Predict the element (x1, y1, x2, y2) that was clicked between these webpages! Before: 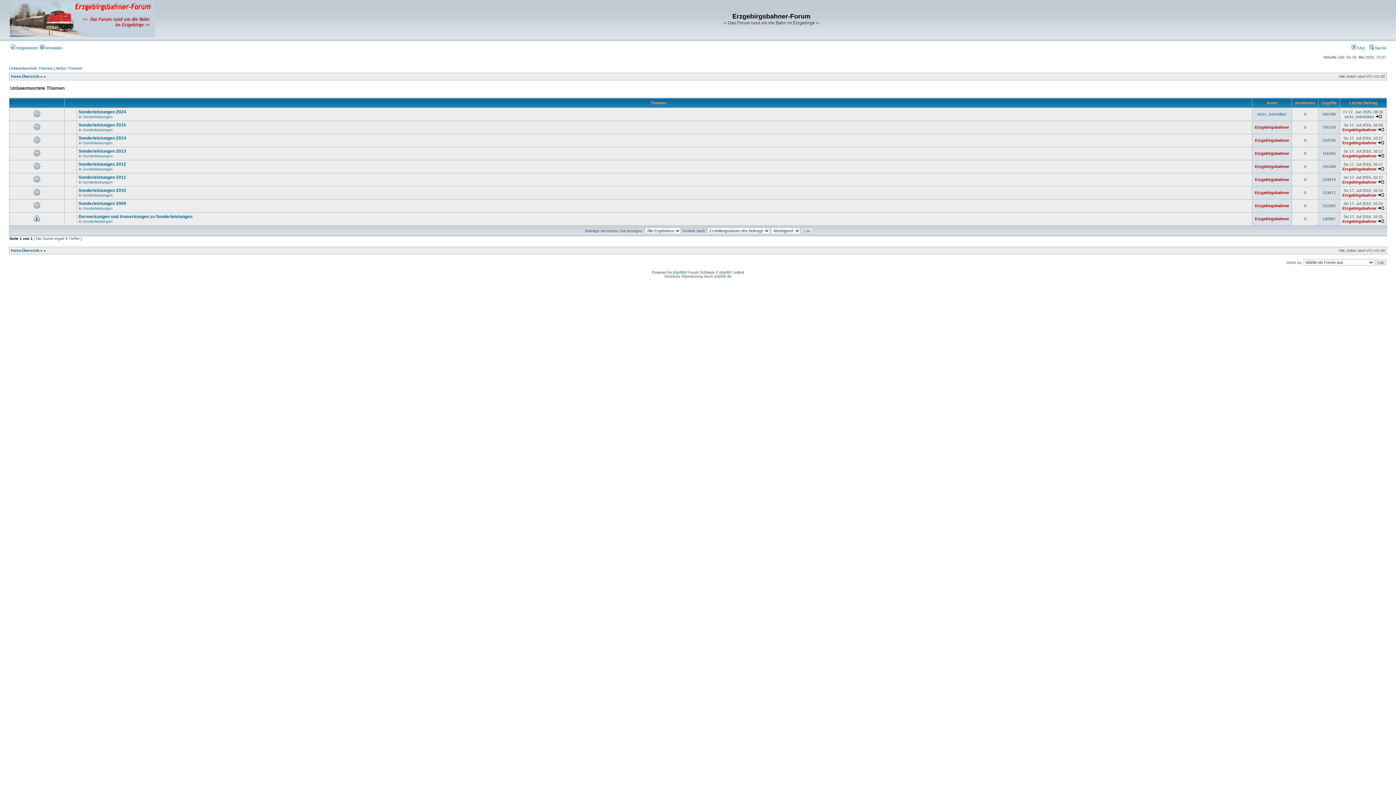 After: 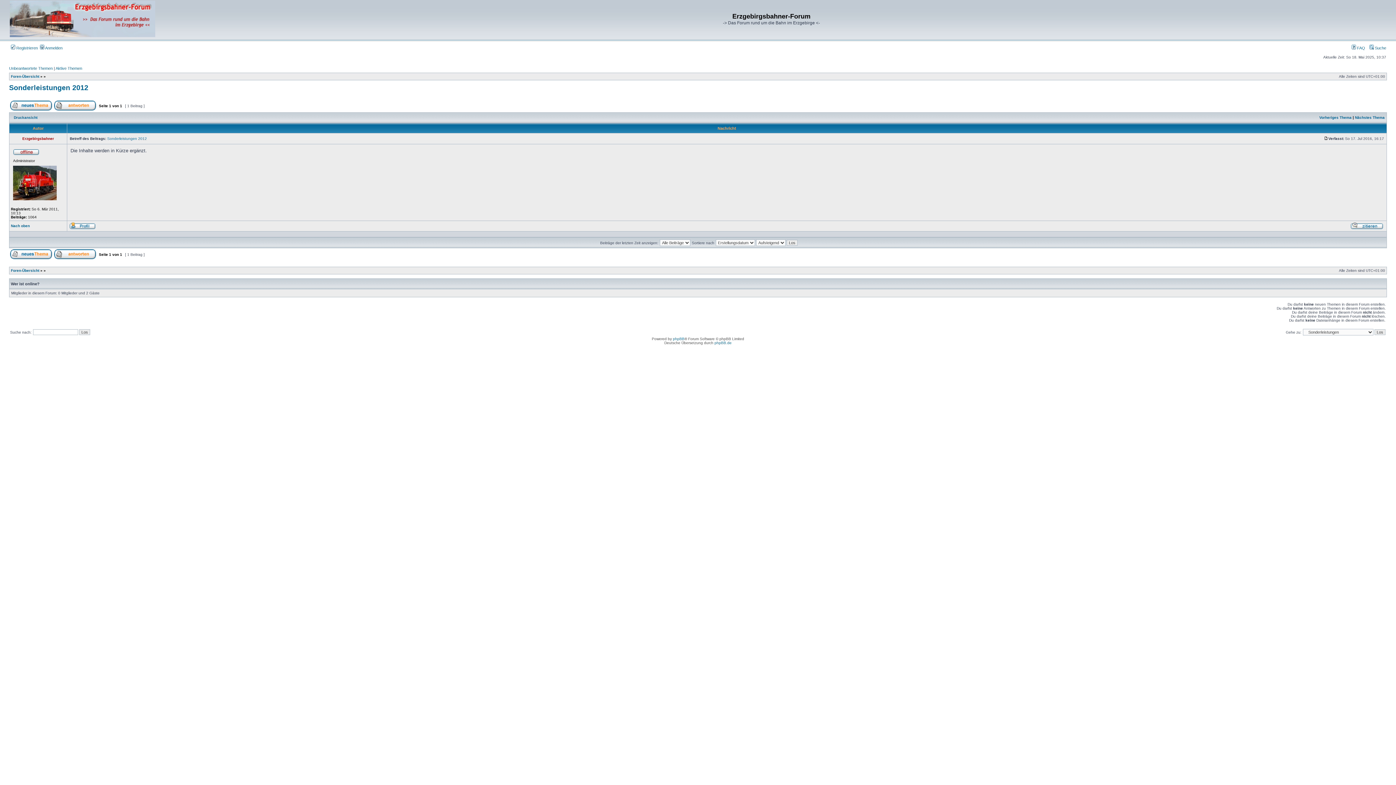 Action: bbox: (78, 161, 126, 166) label: Sonderleistungen 2012